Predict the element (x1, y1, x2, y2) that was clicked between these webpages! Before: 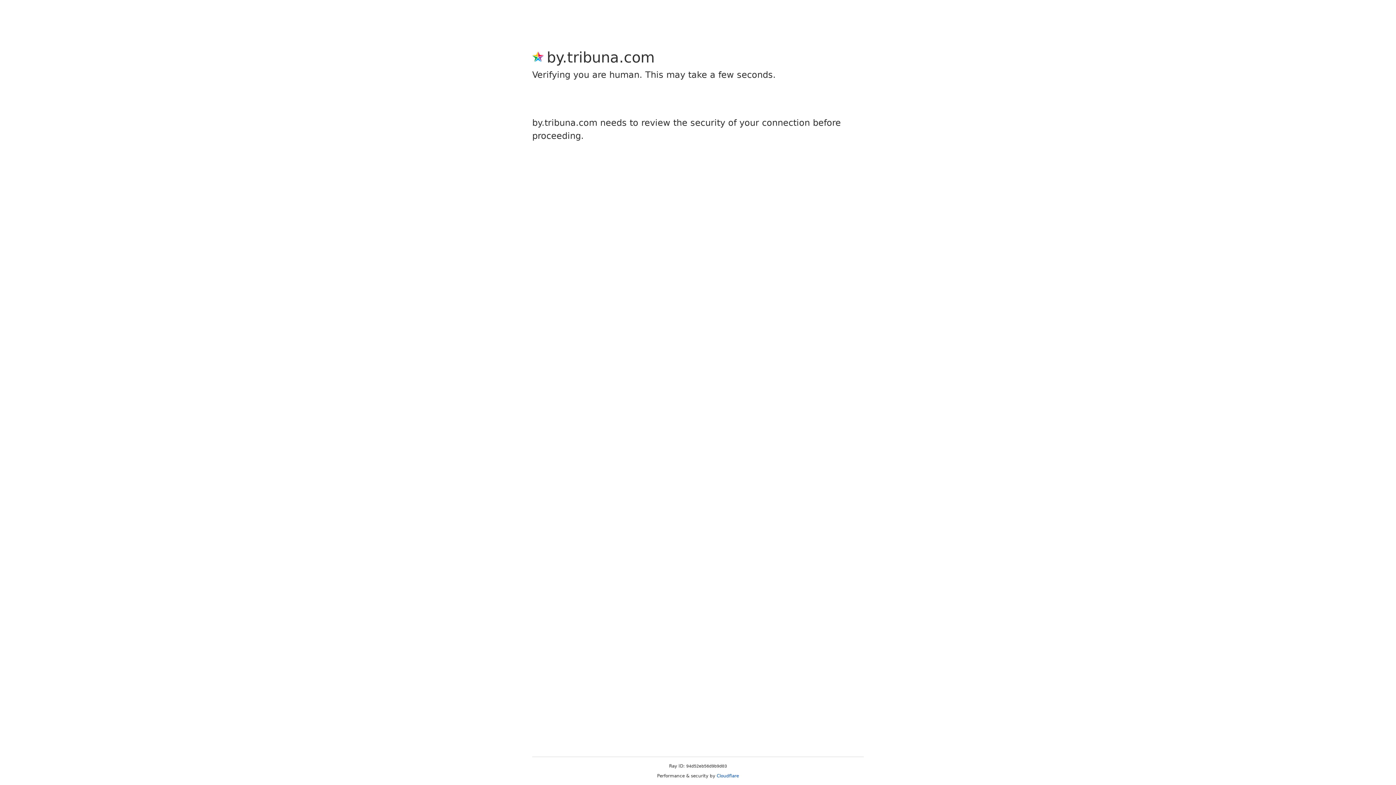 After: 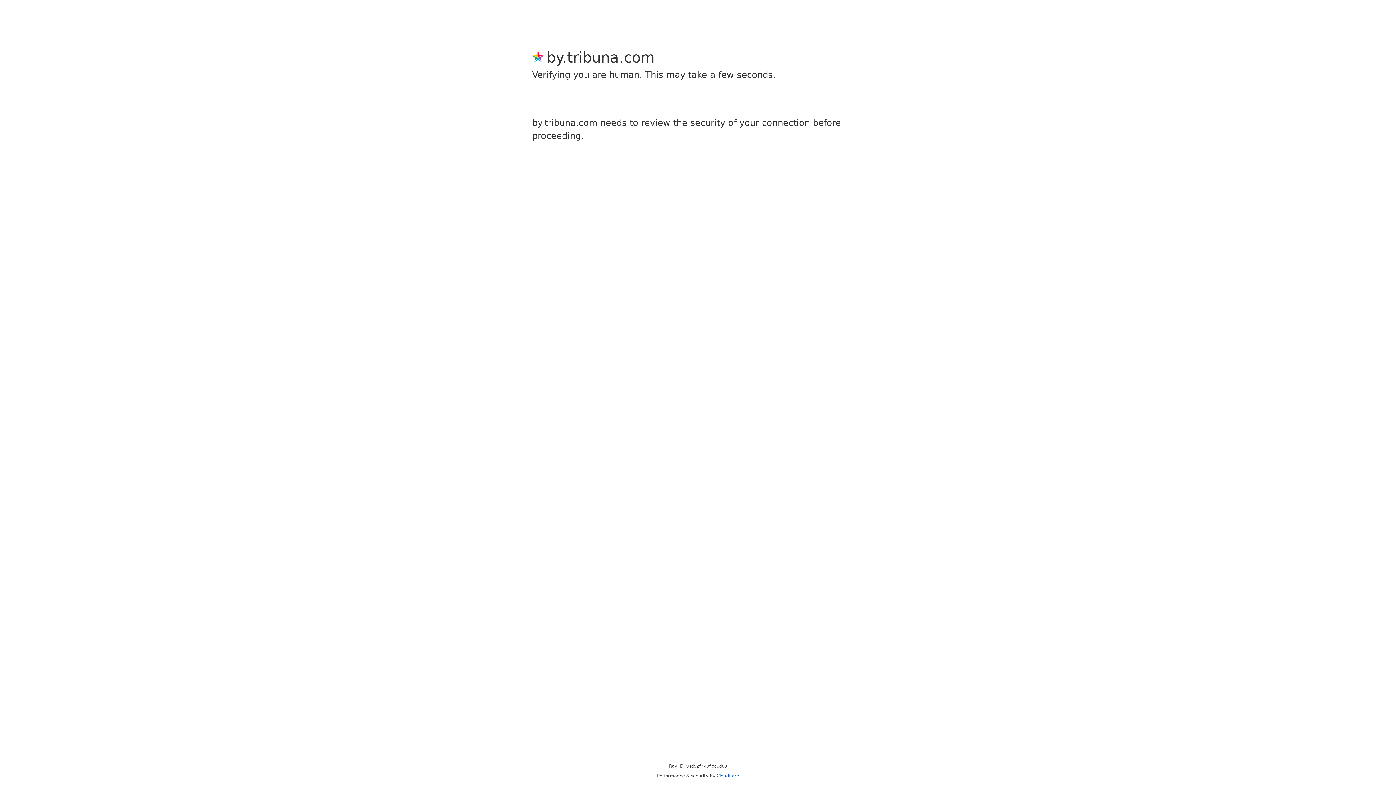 Action: bbox: (716, 773, 739, 778) label: Cloudflare